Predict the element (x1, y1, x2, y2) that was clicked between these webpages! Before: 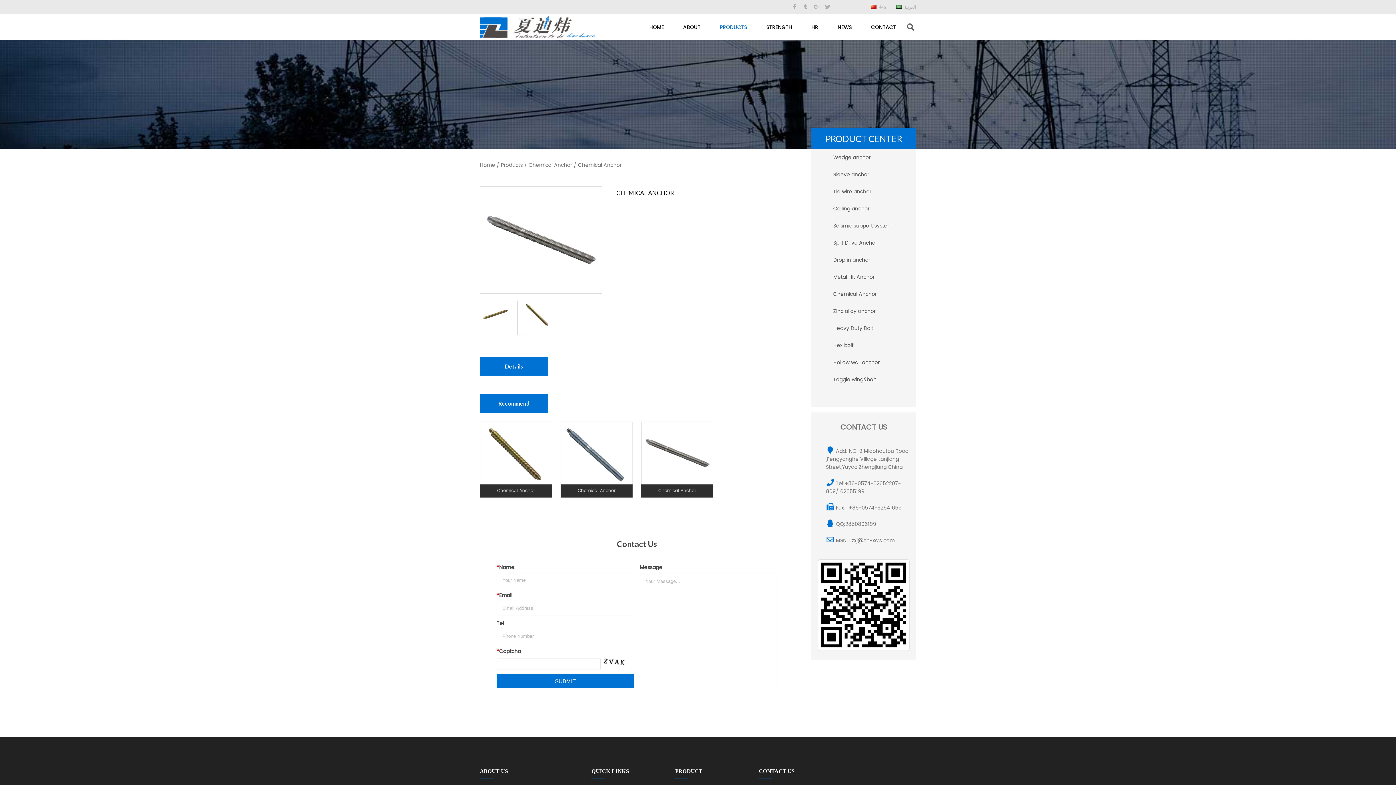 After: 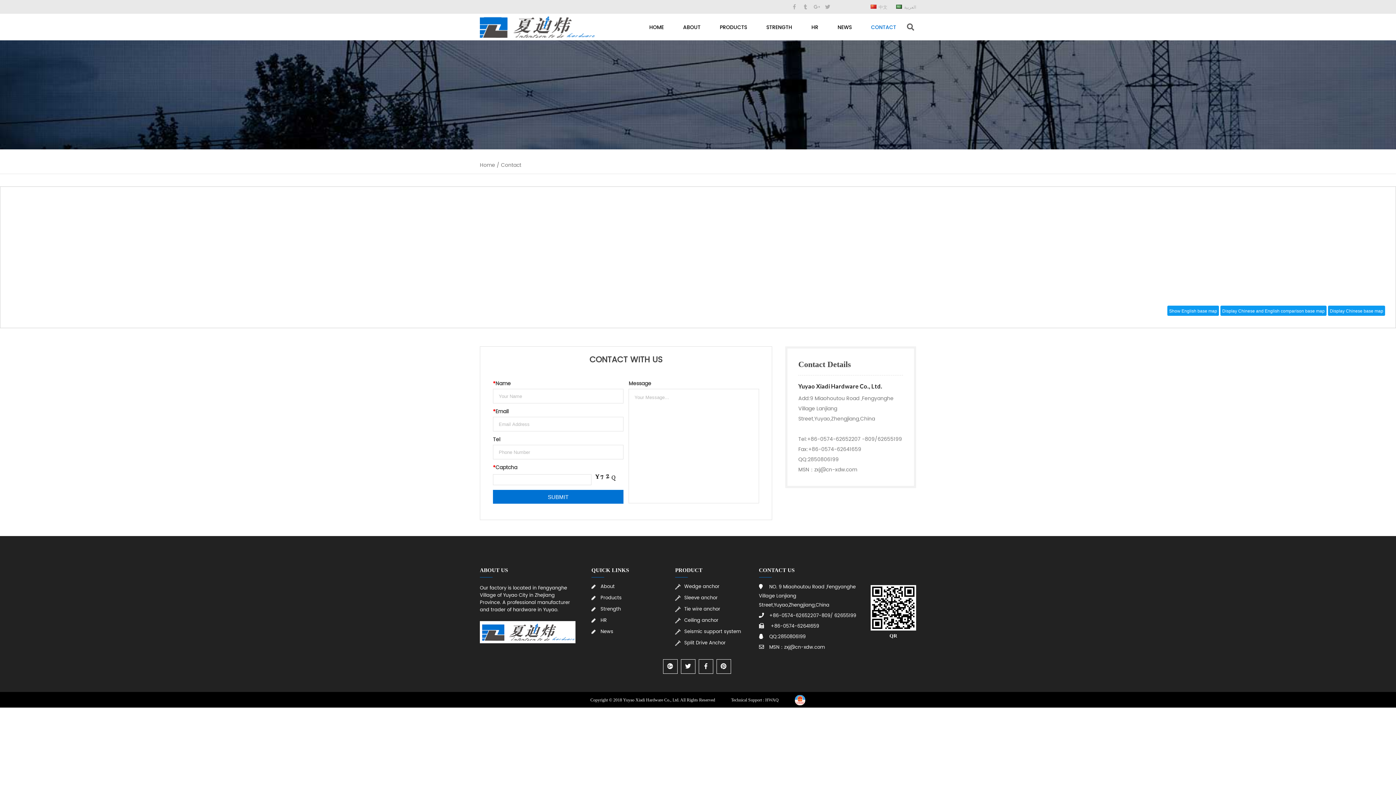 Action: bbox: (871, 14, 896, 40) label: CONTACT